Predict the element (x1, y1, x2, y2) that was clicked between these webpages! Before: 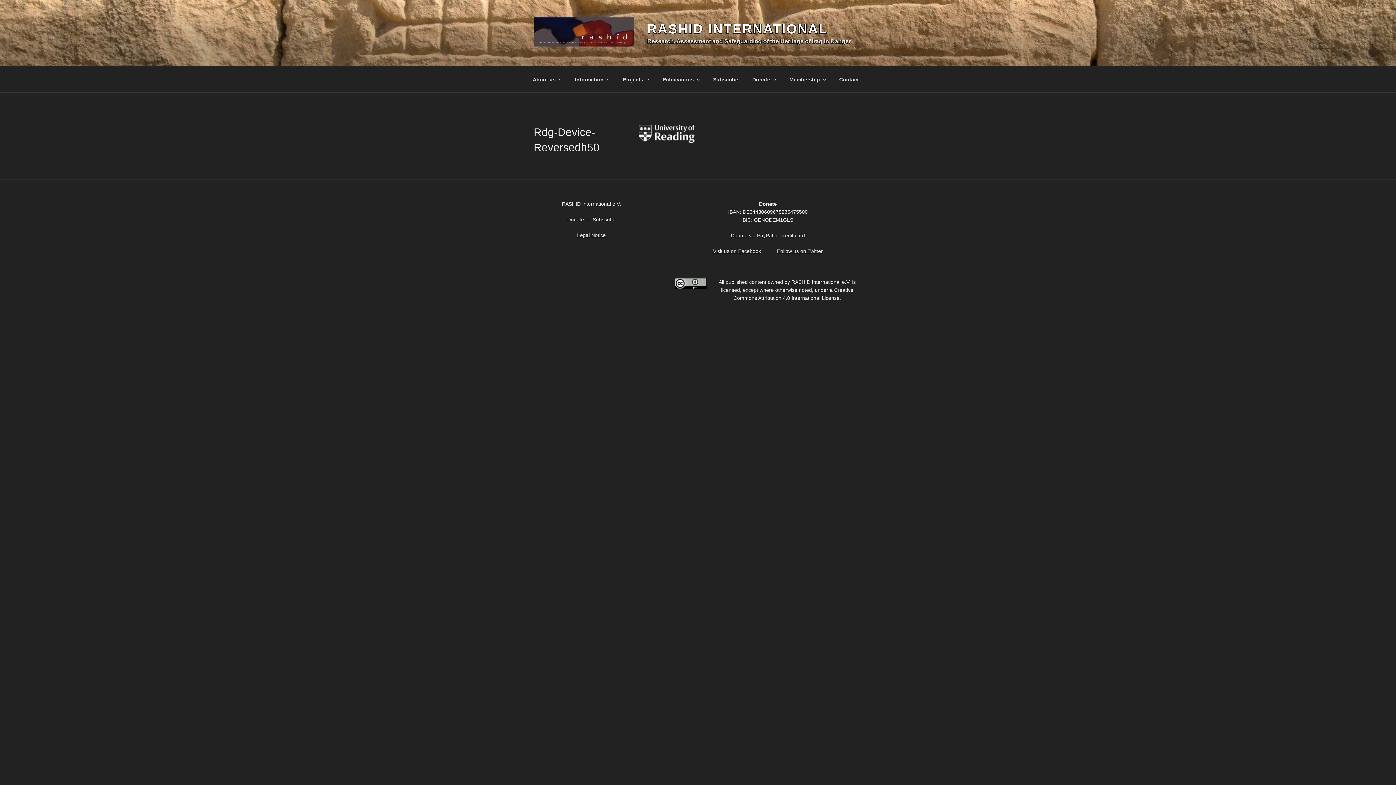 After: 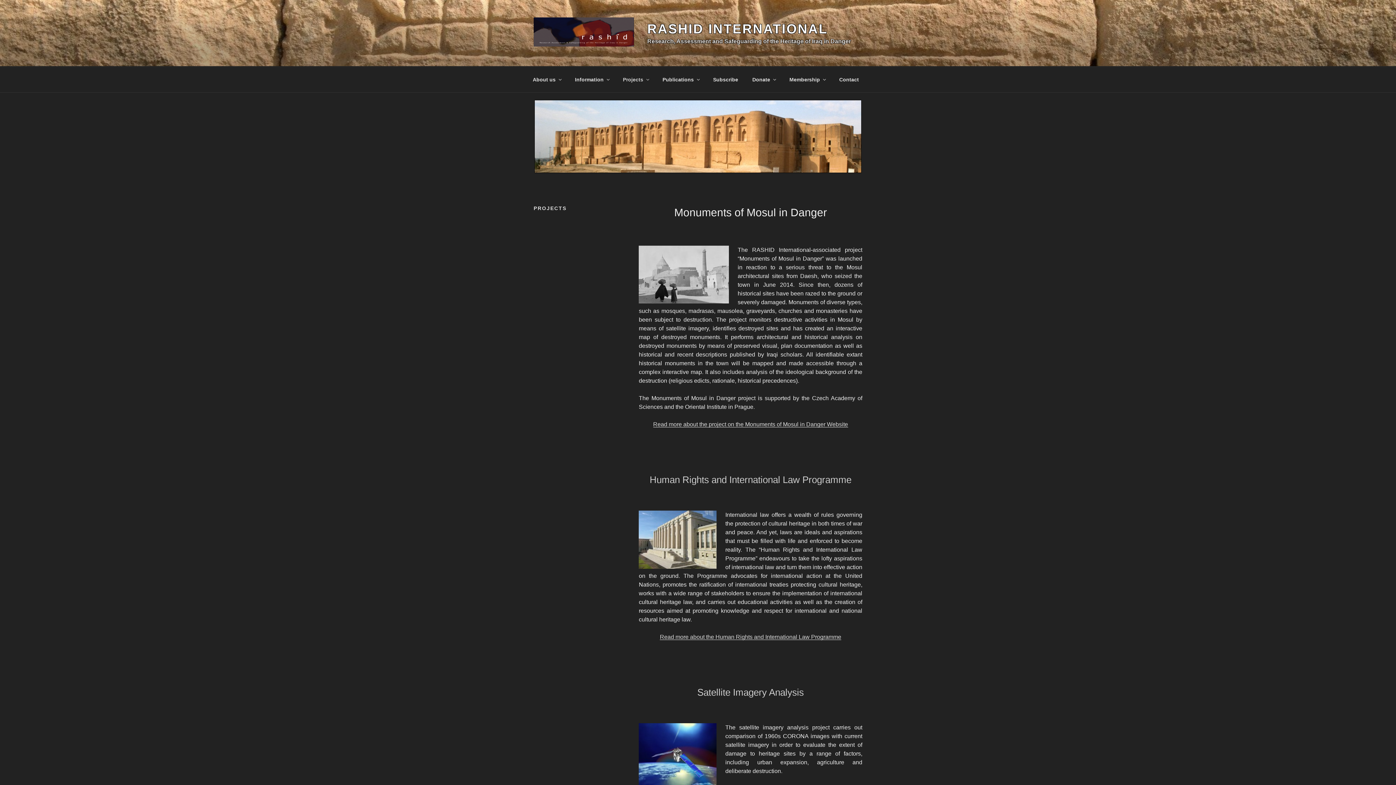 Action: label: Projects bbox: (616, 70, 654, 88)